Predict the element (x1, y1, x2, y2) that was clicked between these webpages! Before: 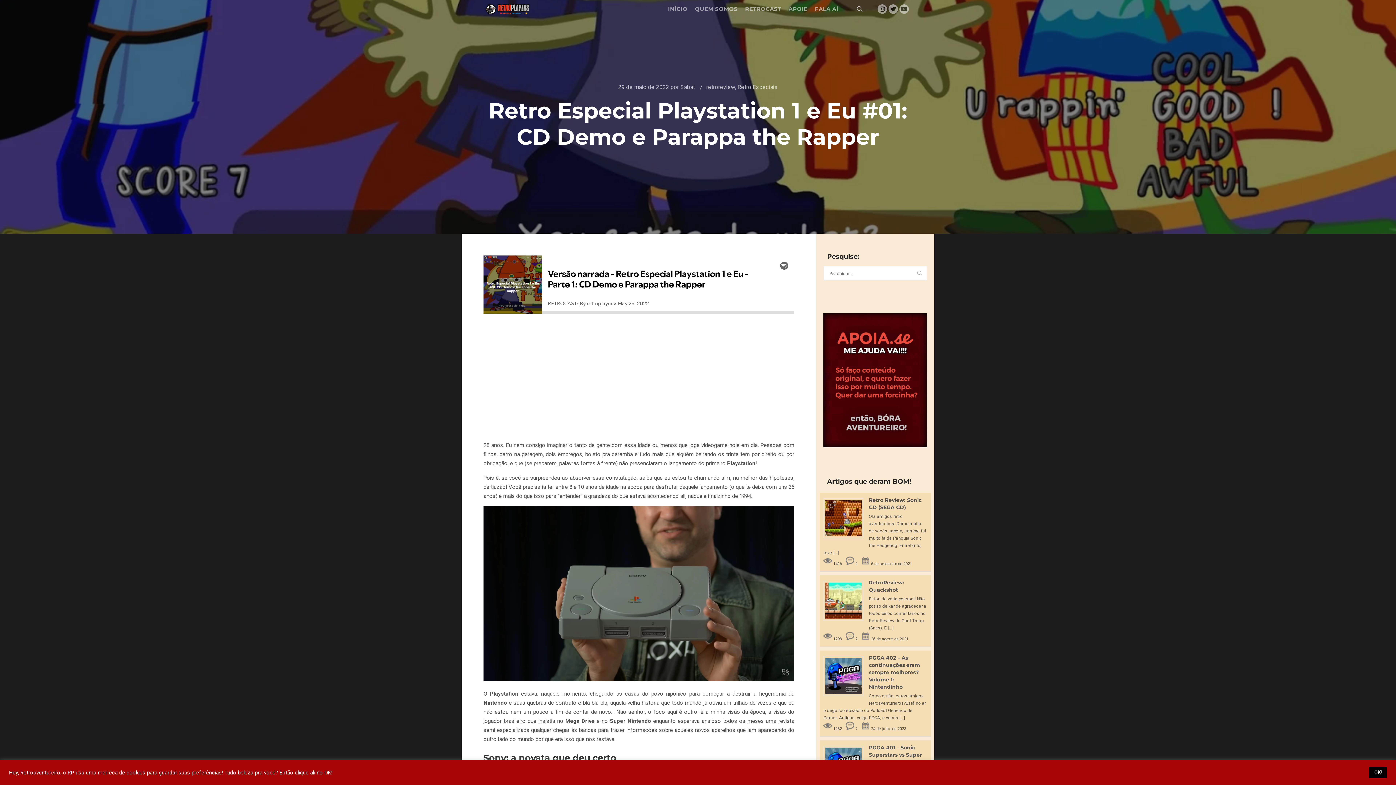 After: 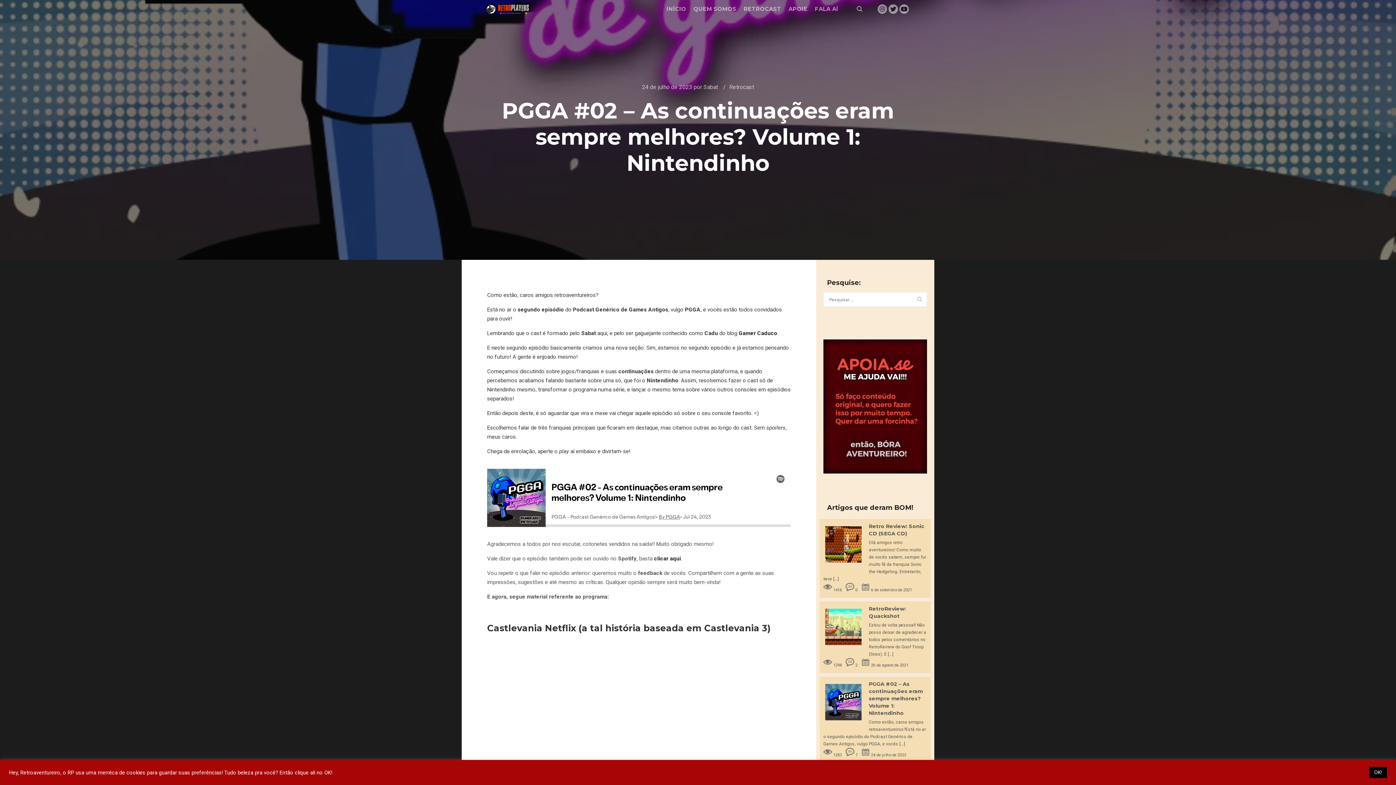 Action: bbox: (869, 654, 920, 690) label: PGGA #02 – As continuações eram sempre melhores? Volume 1: Nintendinho